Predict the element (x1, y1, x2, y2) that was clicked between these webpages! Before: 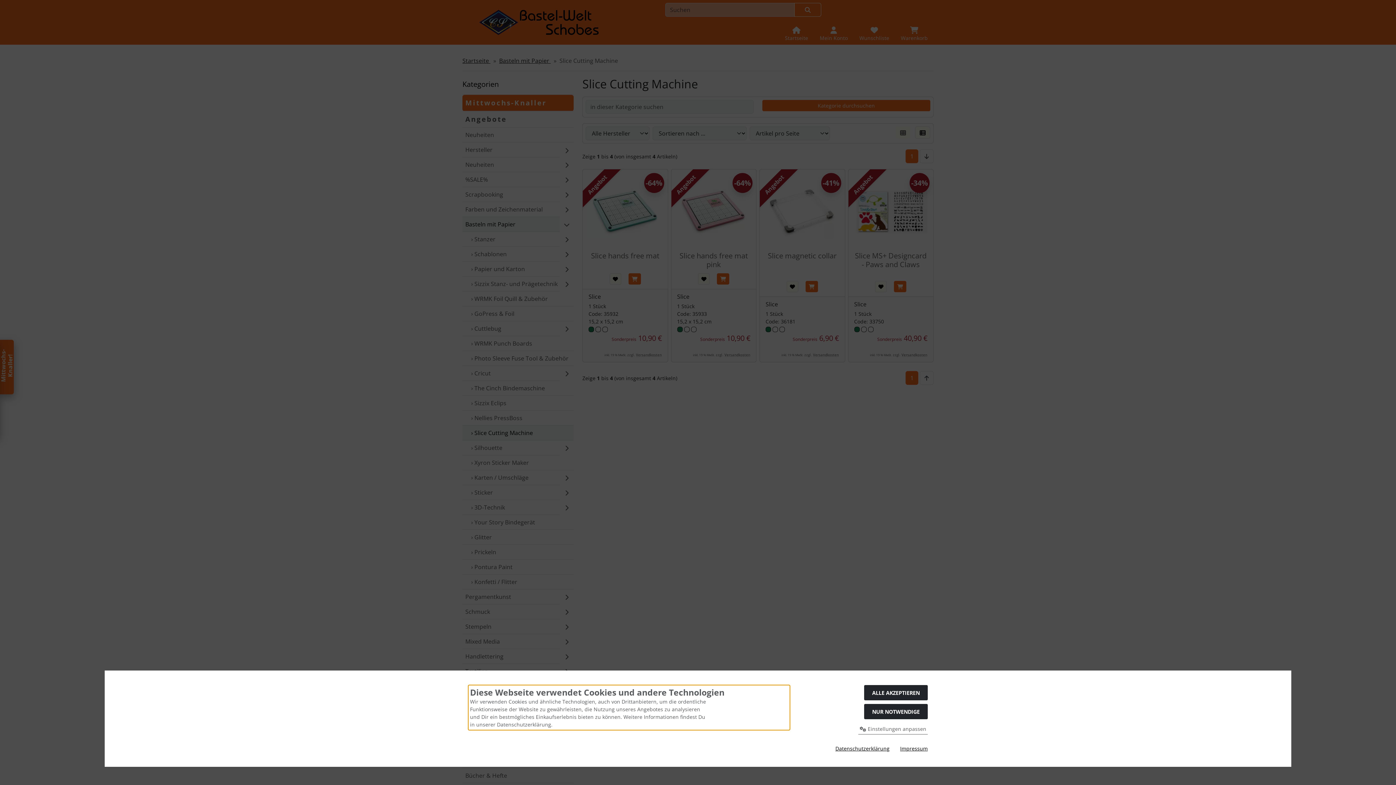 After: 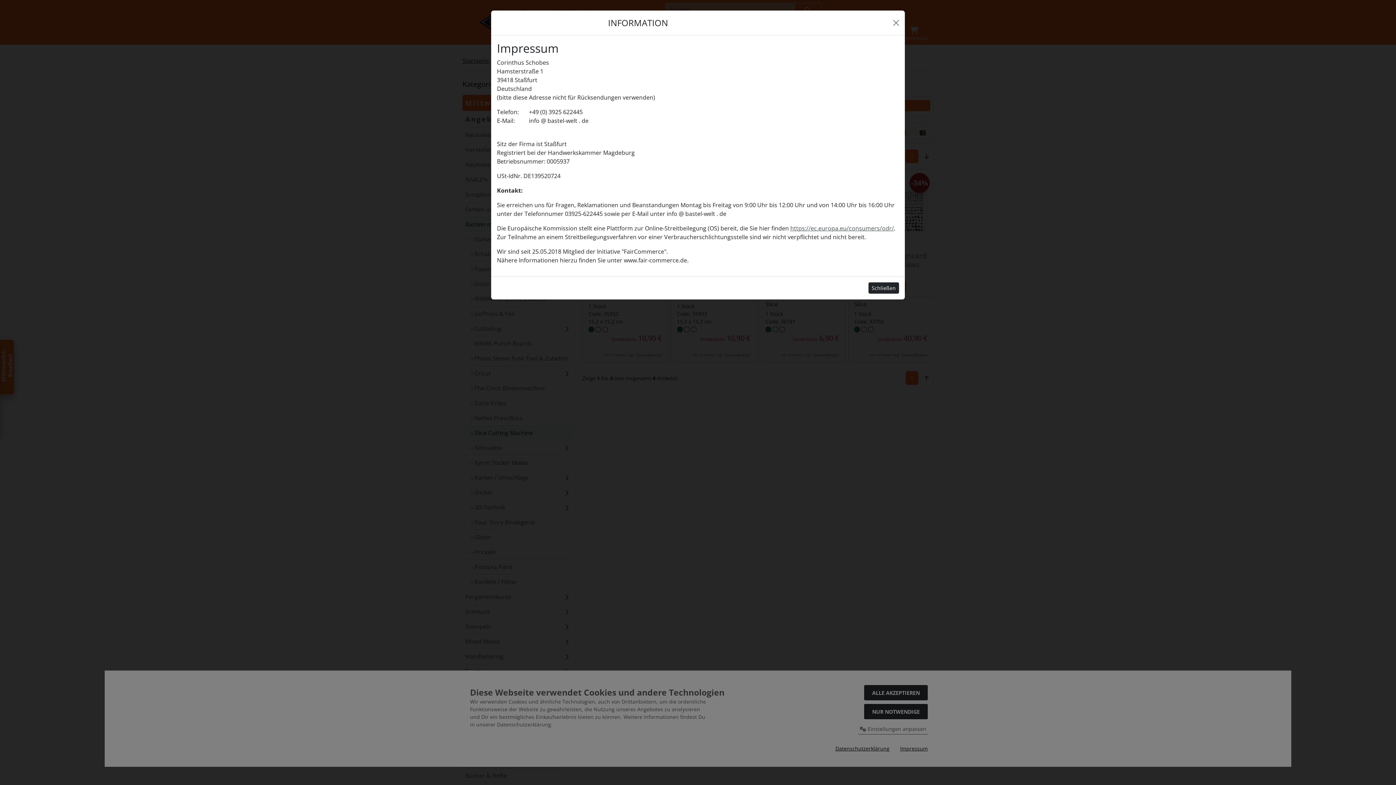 Action: bbox: (900, 745, 928, 752) label: Impressum